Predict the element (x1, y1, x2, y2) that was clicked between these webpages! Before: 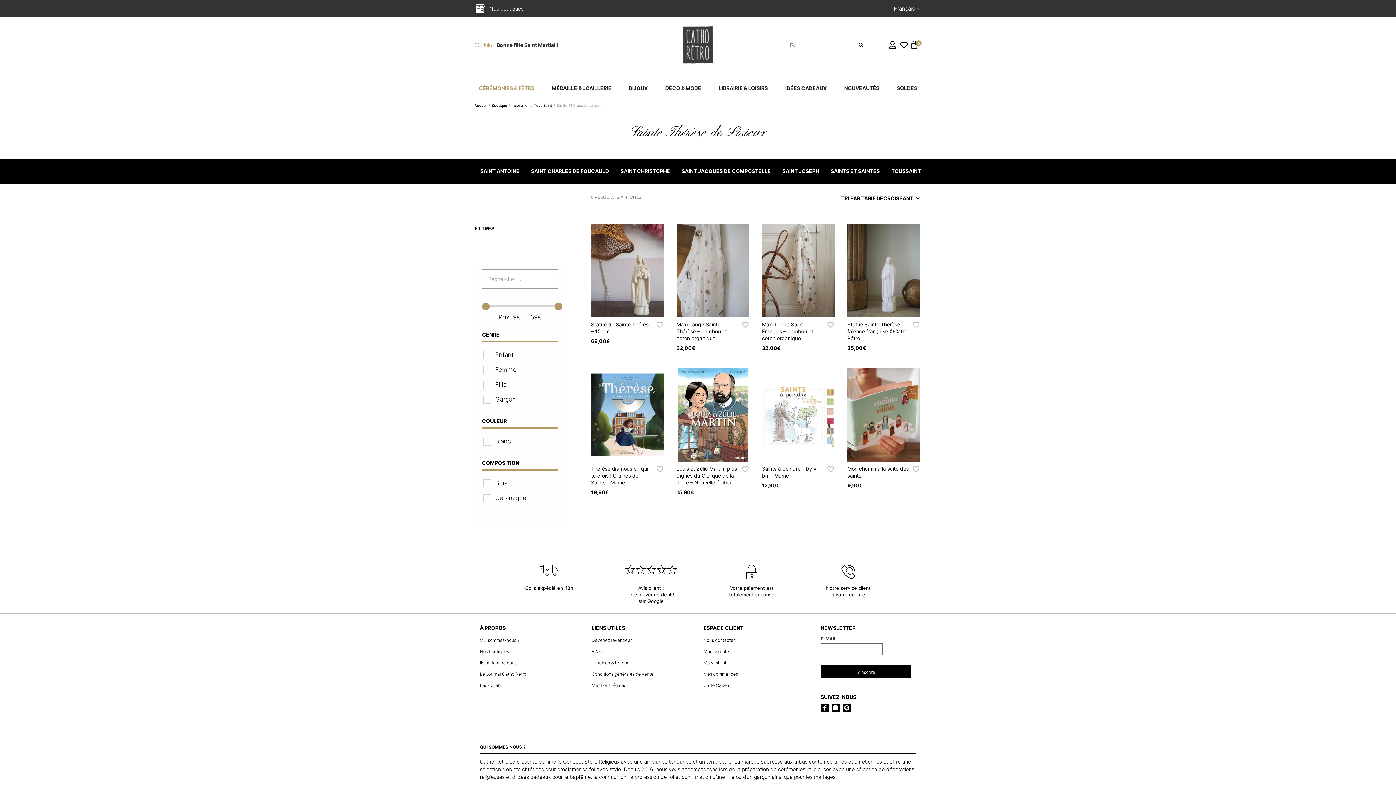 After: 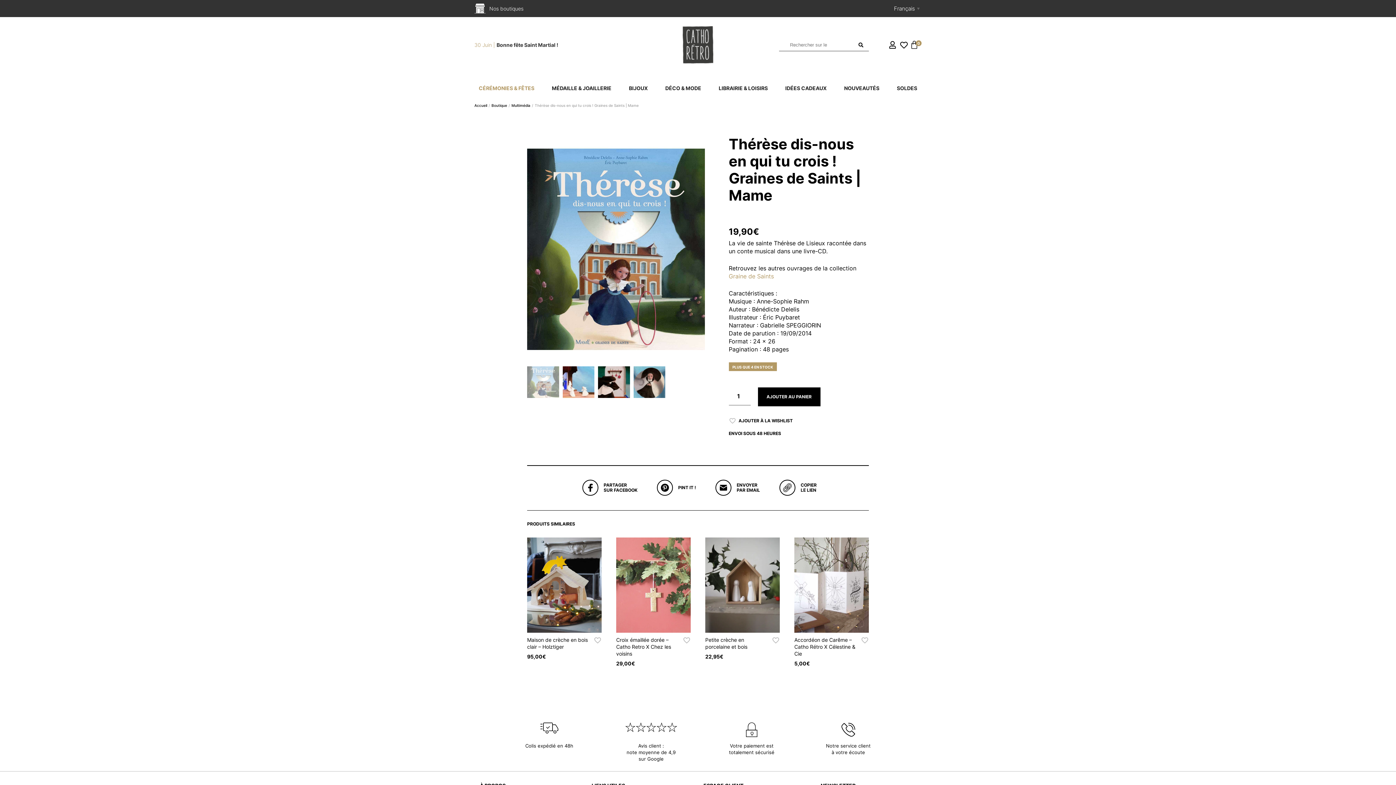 Action: label: Thérèse dis-nous en qui tu crois ! Graines de Saints | Mame bbox: (591, 465, 648, 486)